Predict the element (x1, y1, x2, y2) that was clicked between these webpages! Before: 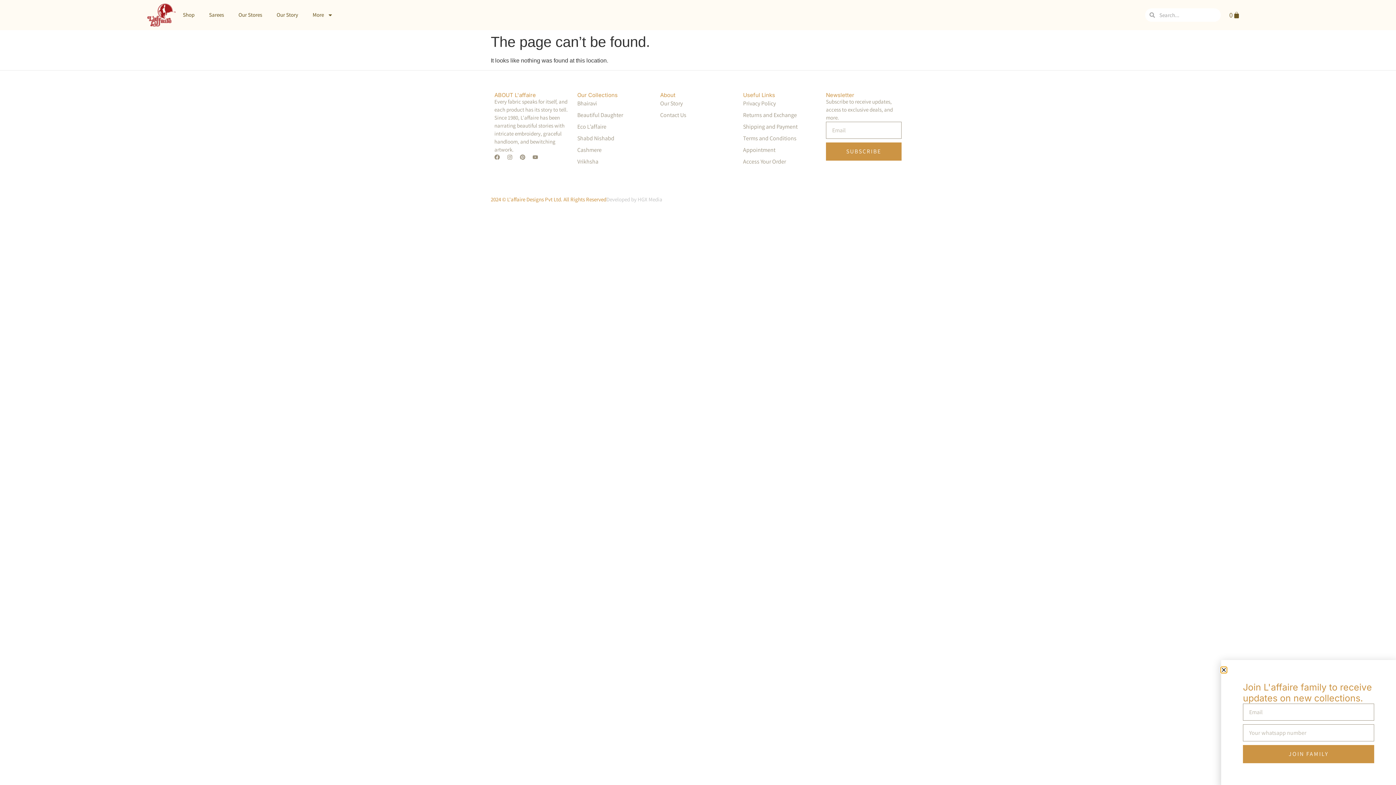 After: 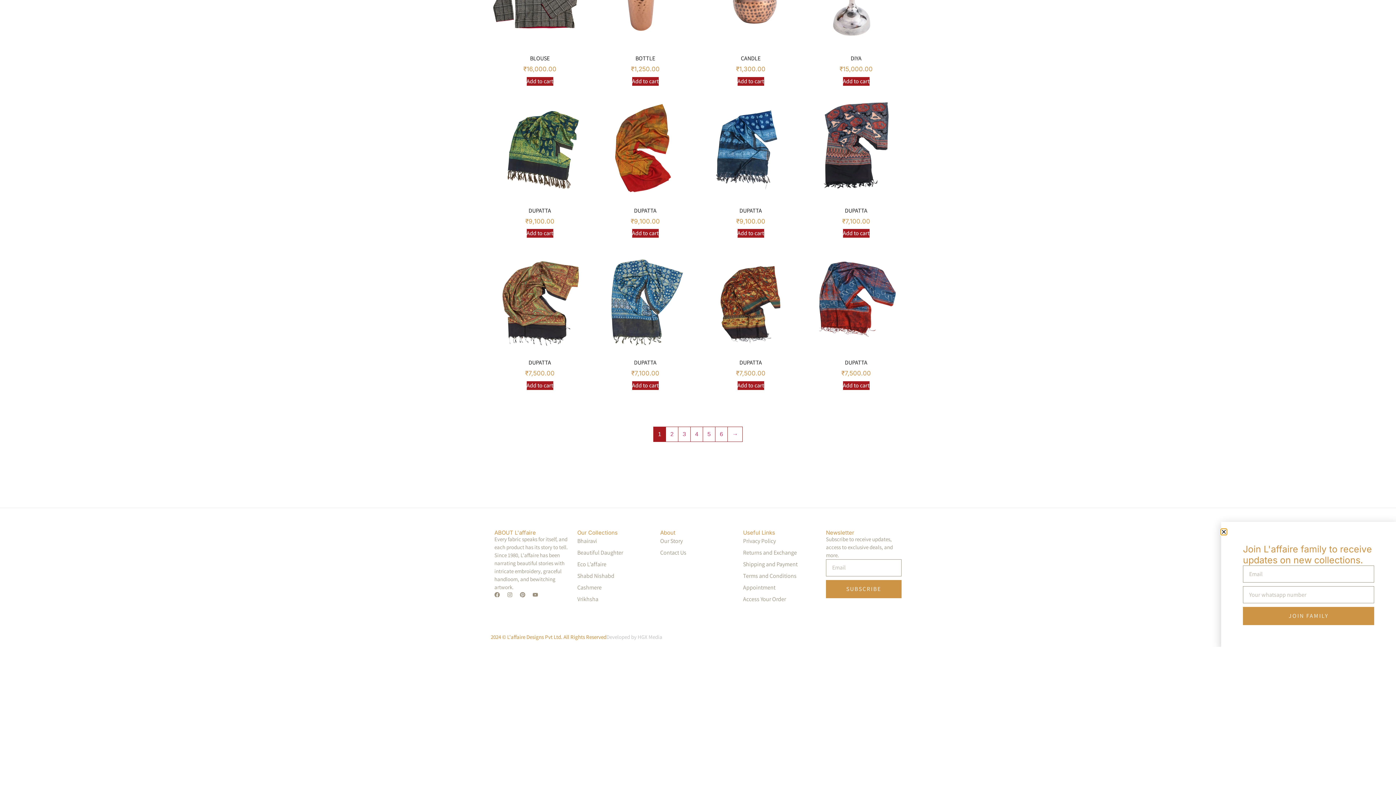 Action: bbox: (175, 6, 201, 23) label: Shop